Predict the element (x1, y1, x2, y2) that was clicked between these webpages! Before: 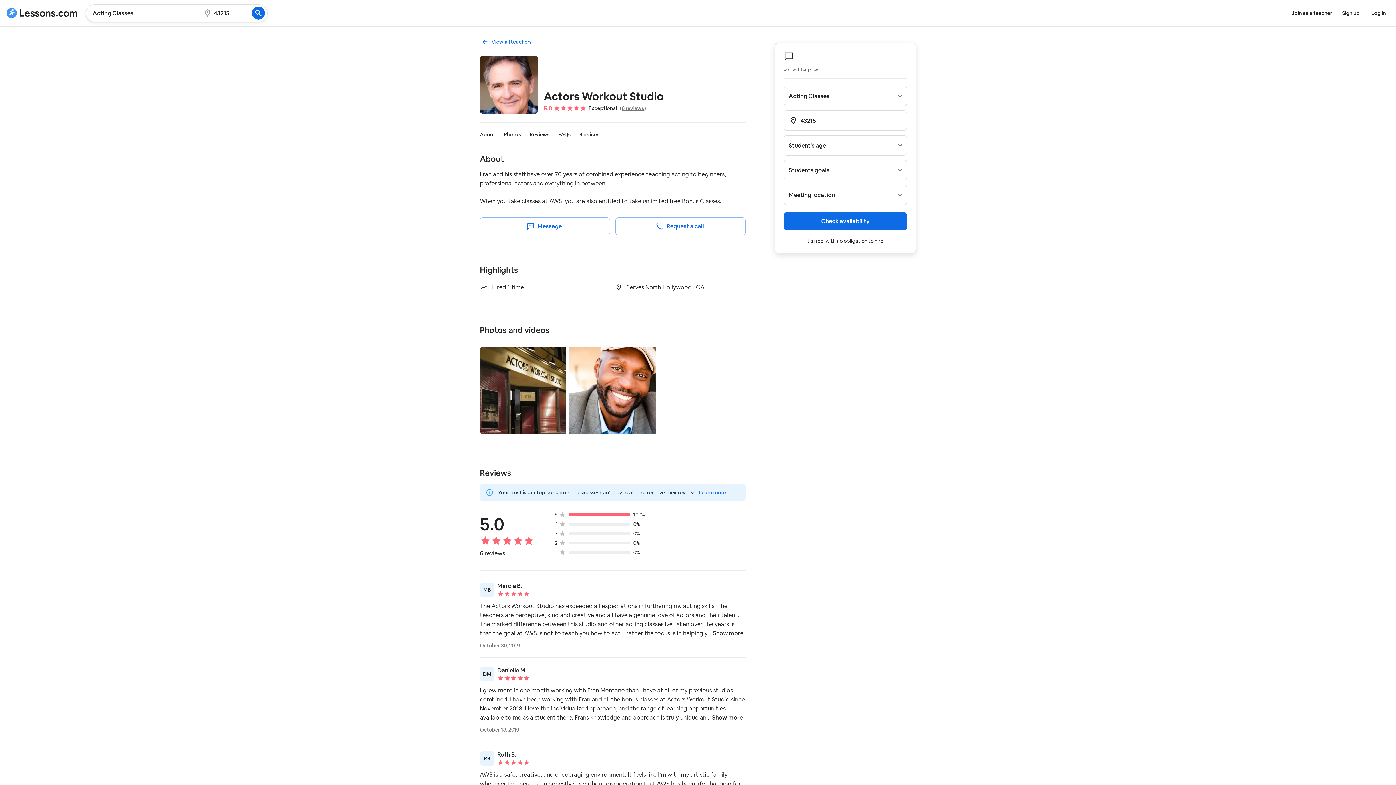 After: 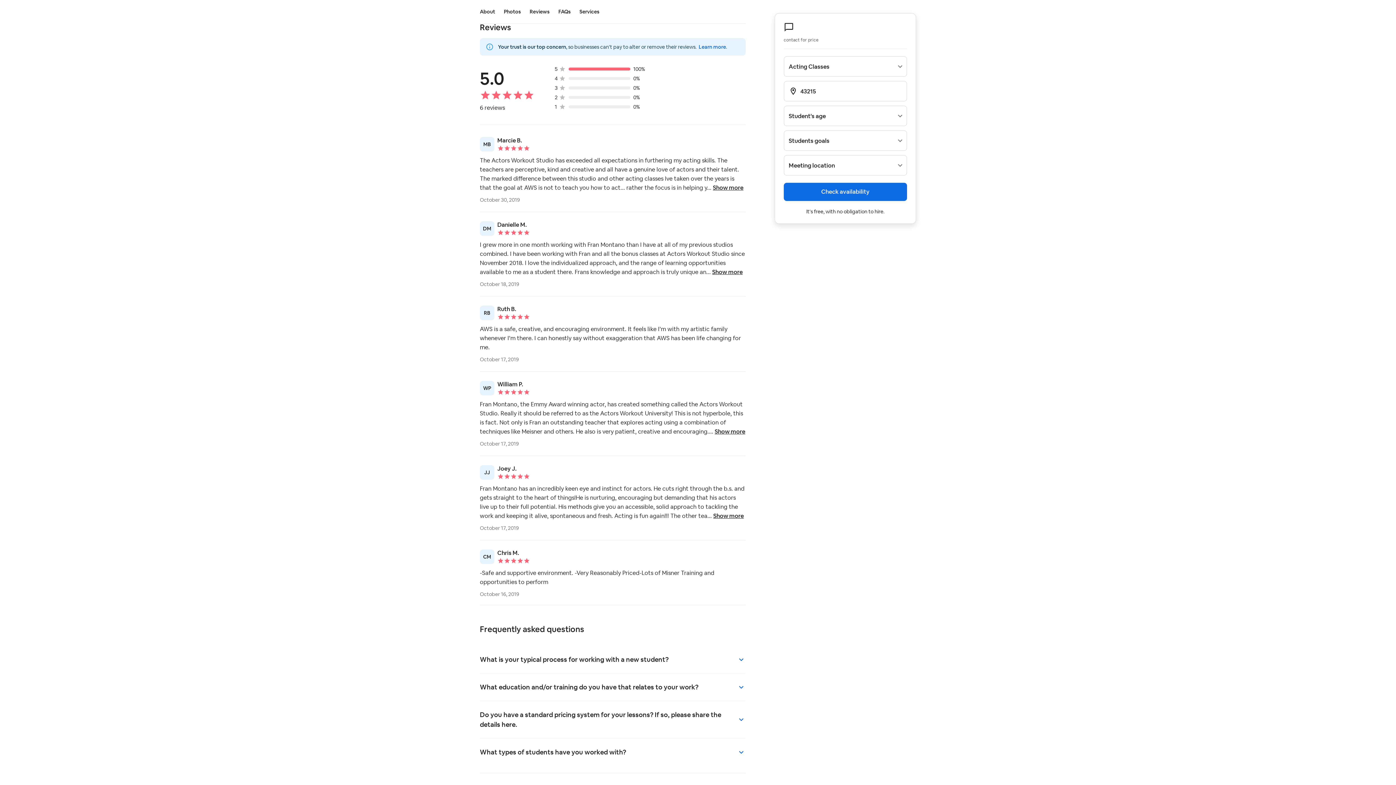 Action: bbox: (529, 131, 558, 137) label: Reviews